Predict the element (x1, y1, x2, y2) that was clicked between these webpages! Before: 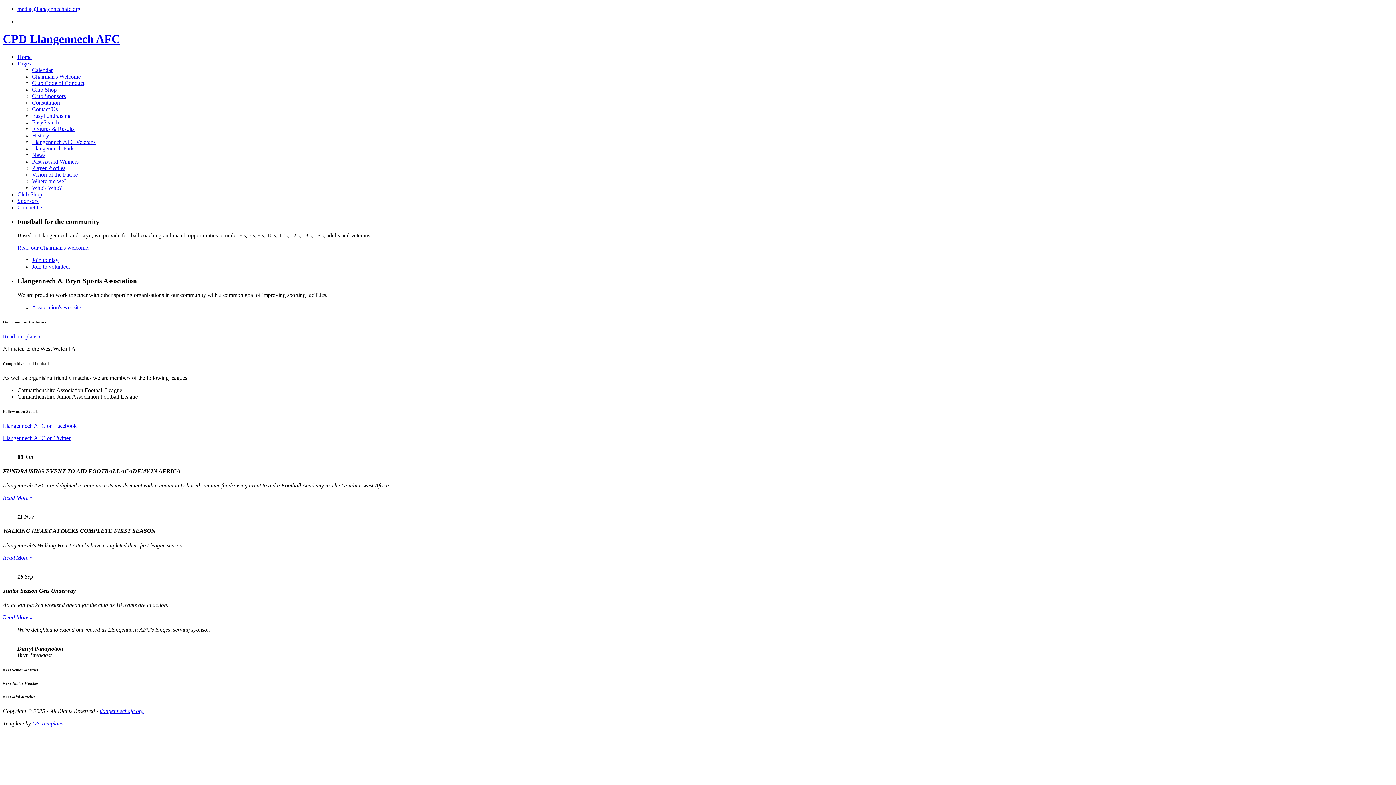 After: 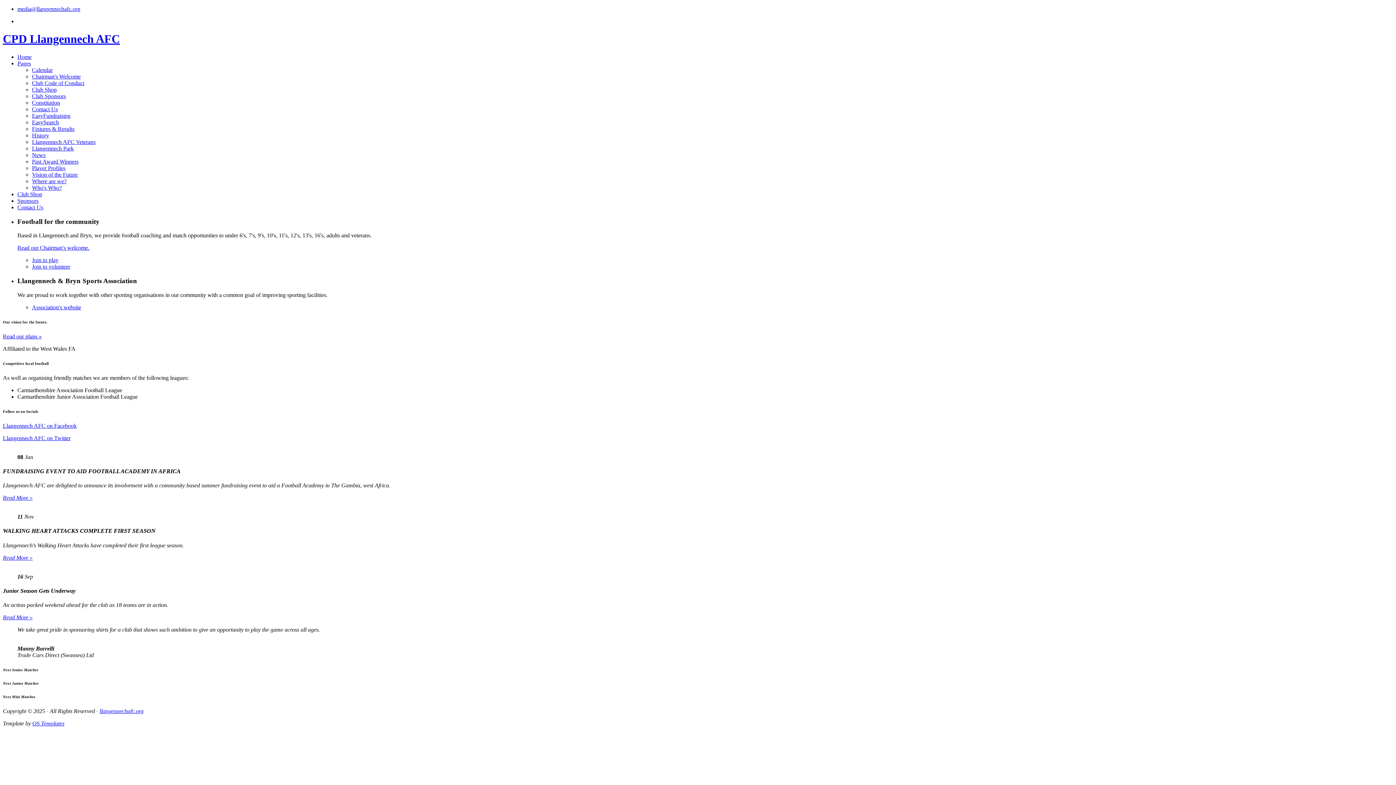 Action: bbox: (32, 112, 70, 118) label: EasyFundraising